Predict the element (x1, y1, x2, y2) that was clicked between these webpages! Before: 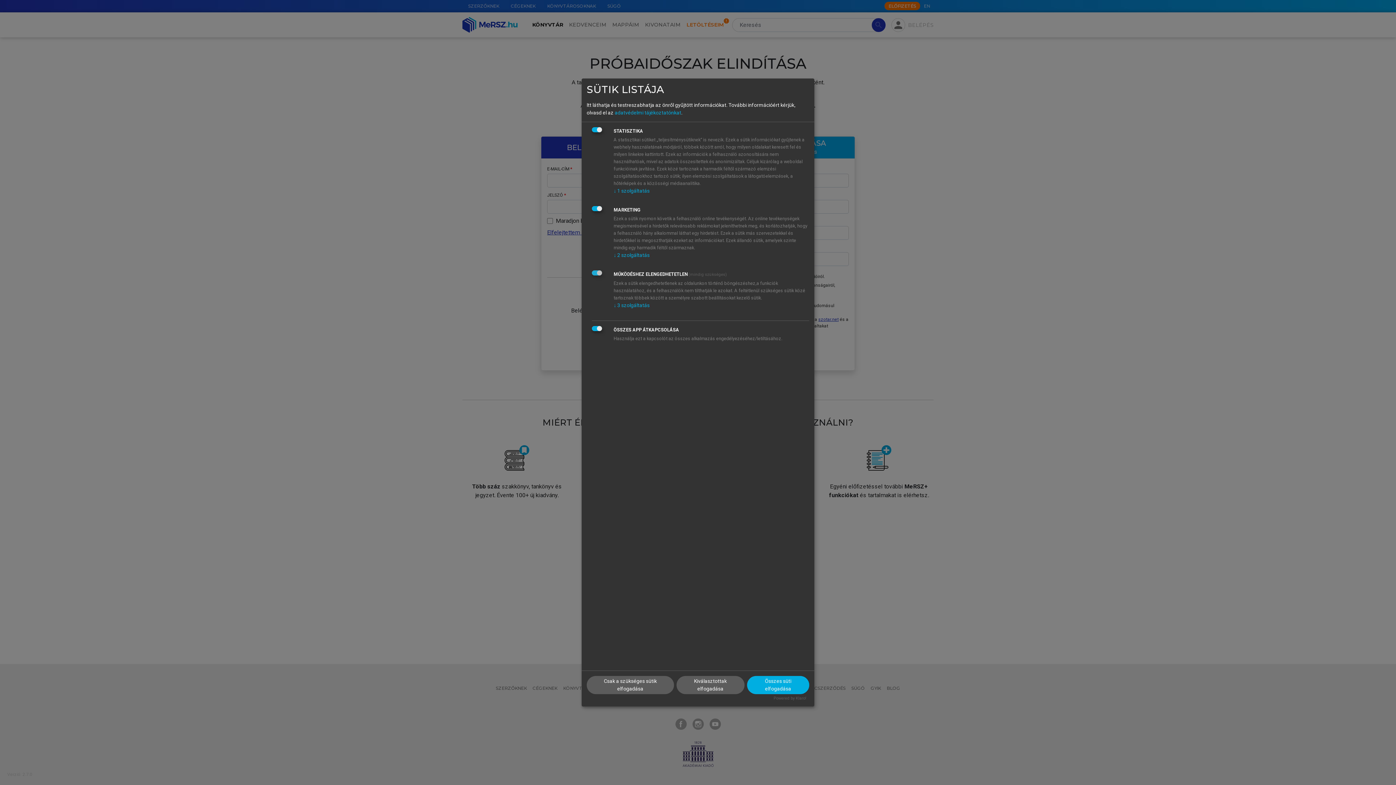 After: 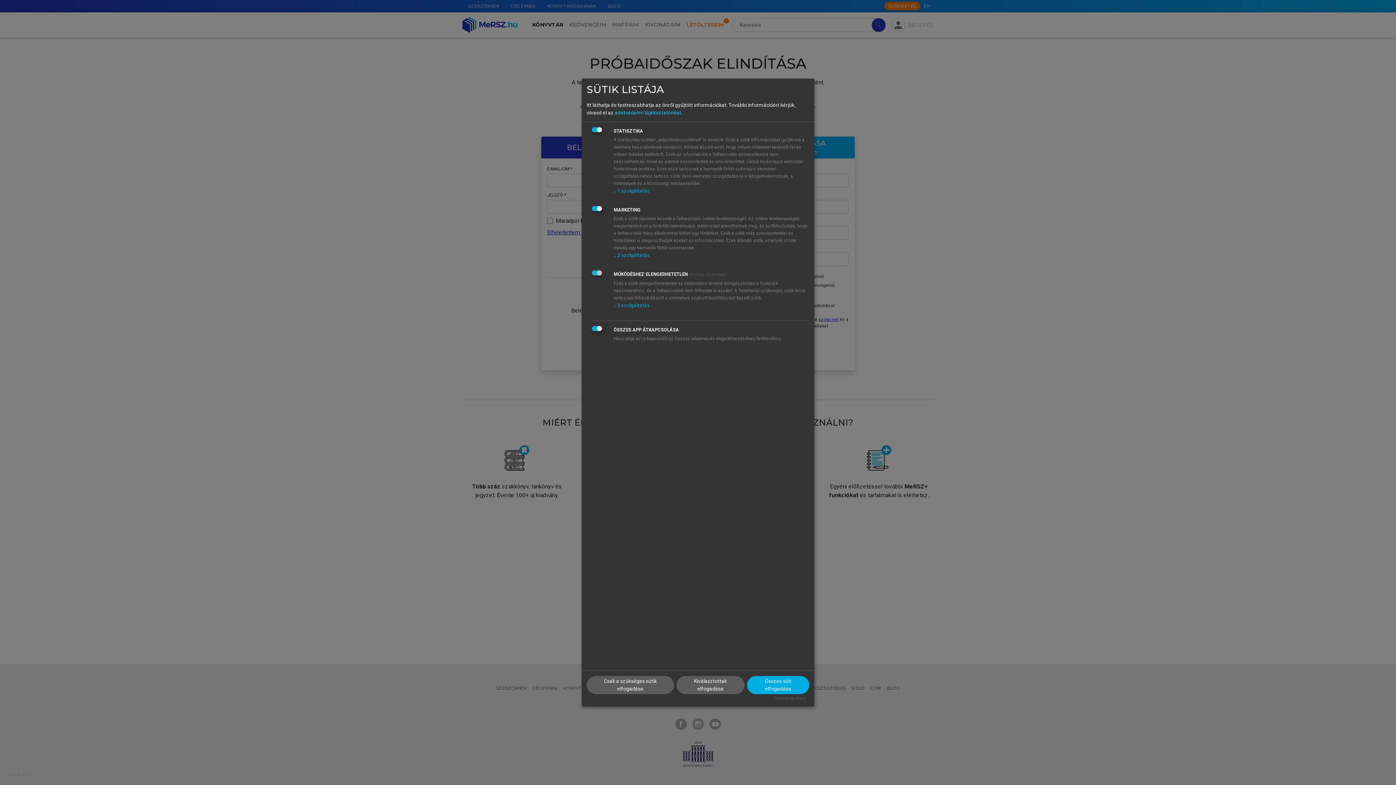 Action: bbox: (614, 109, 681, 115) label: adatvédelmi tájékoztatónkat